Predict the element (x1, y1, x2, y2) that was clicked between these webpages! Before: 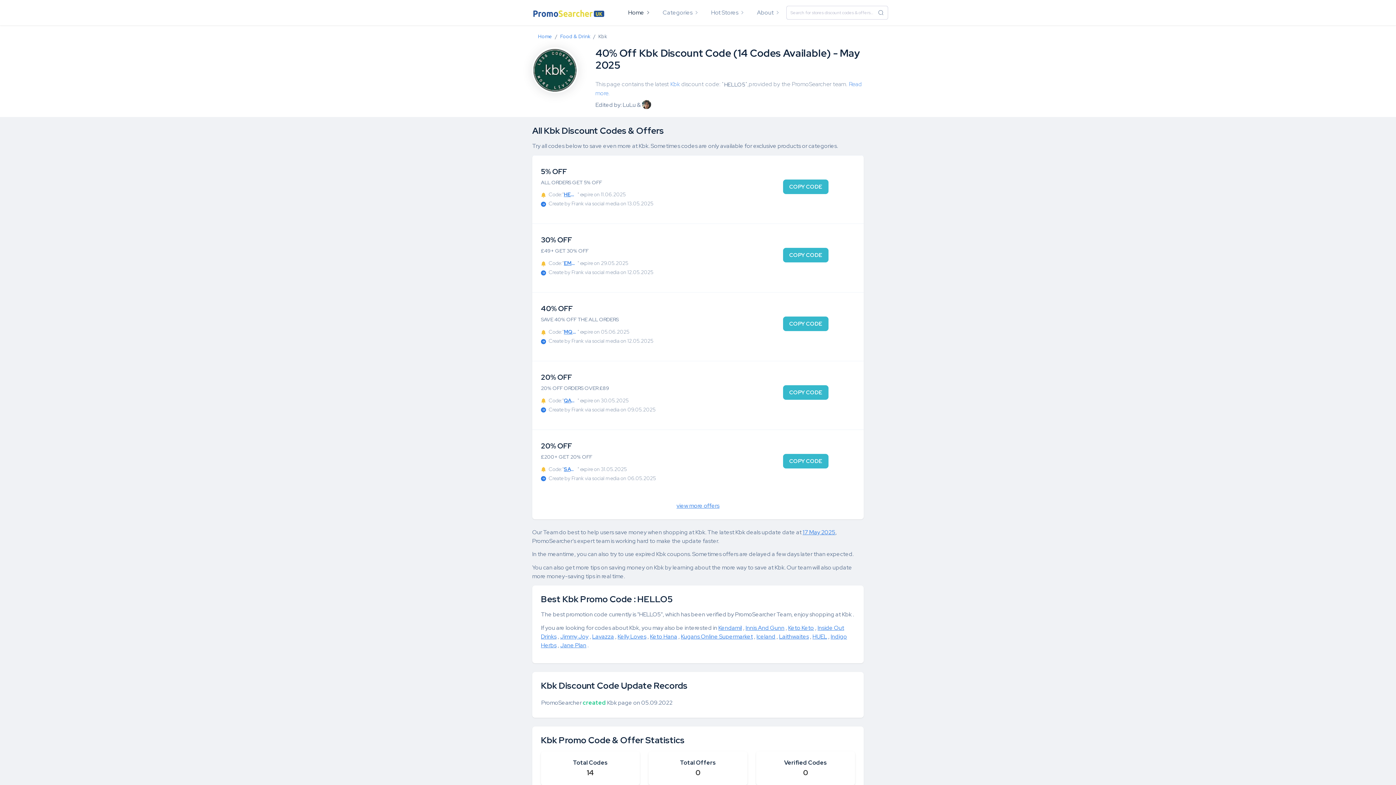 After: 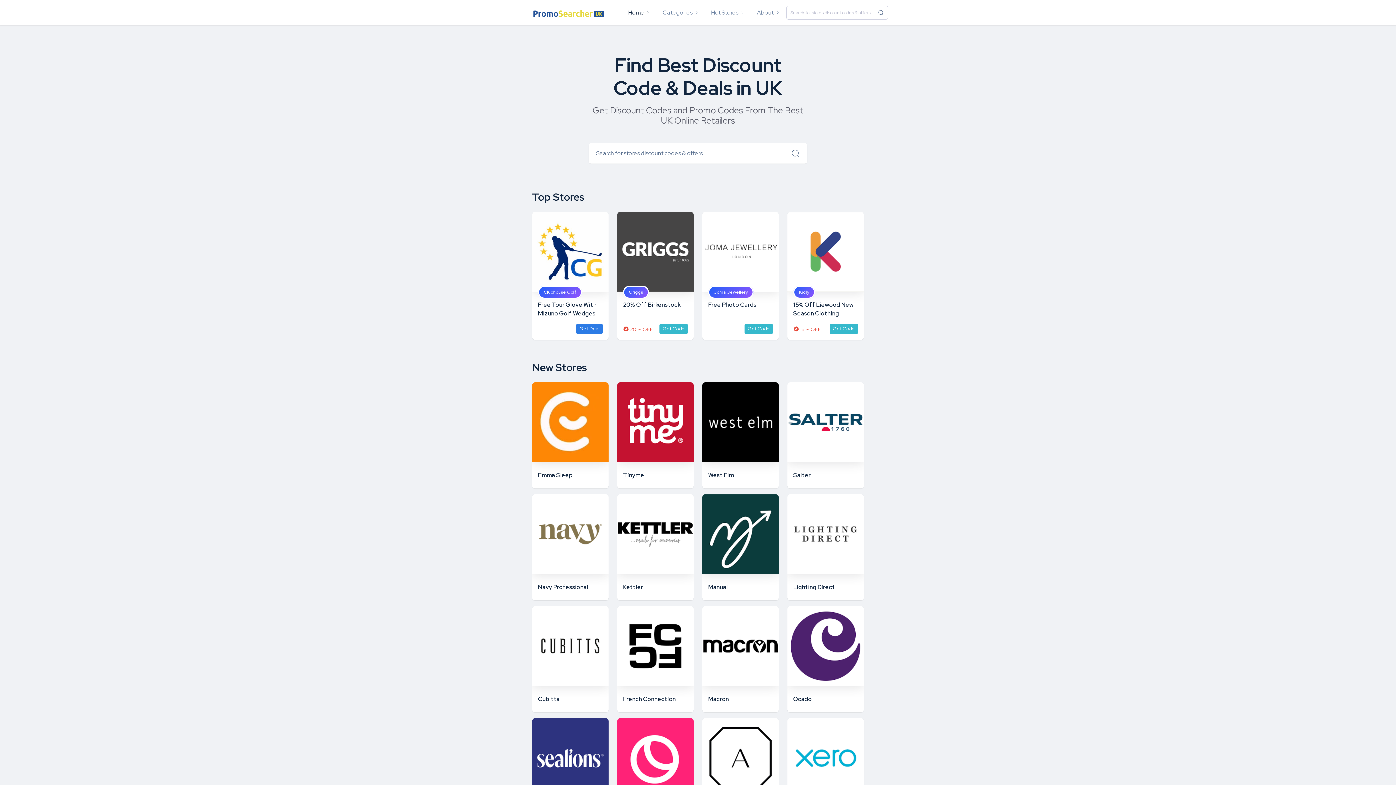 Action: label: Home bbox: (538, 33, 552, 39)